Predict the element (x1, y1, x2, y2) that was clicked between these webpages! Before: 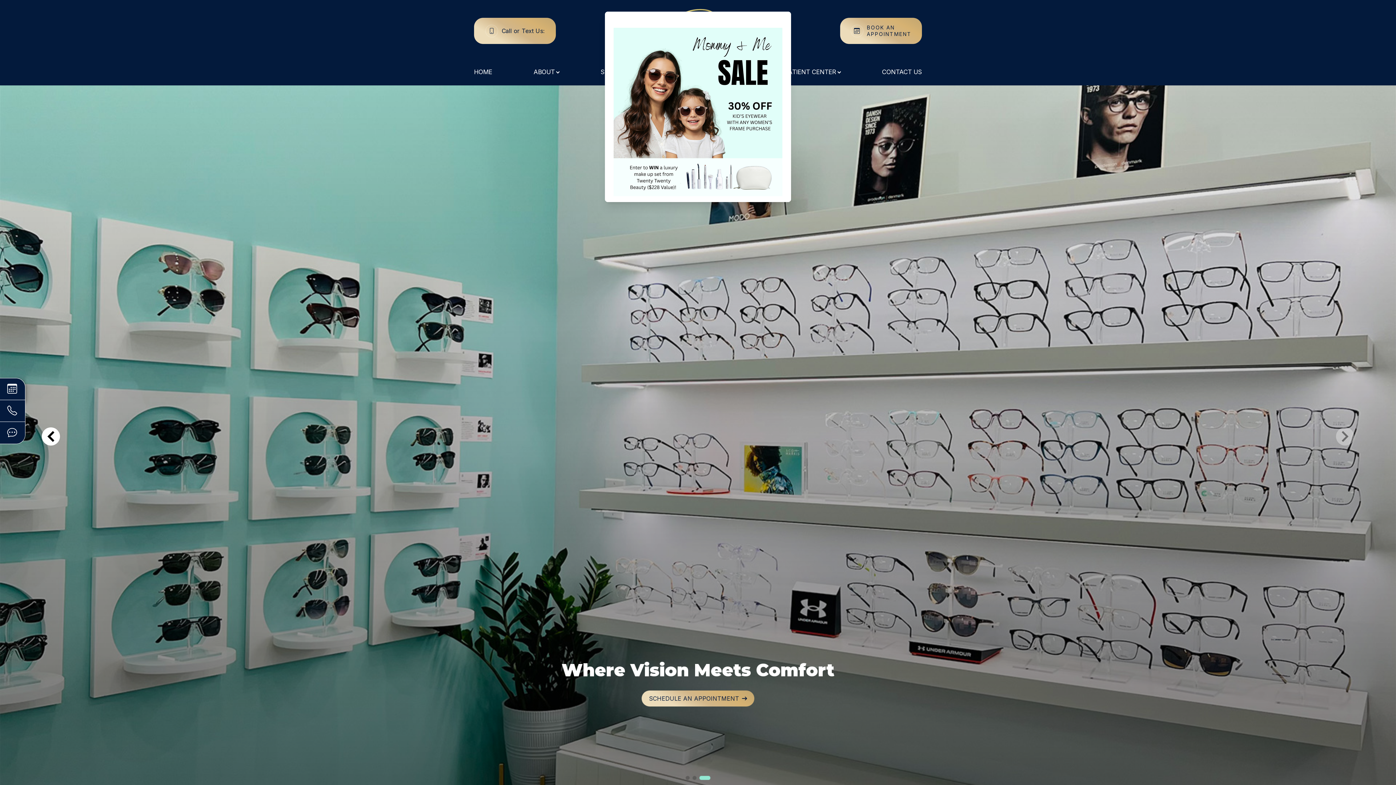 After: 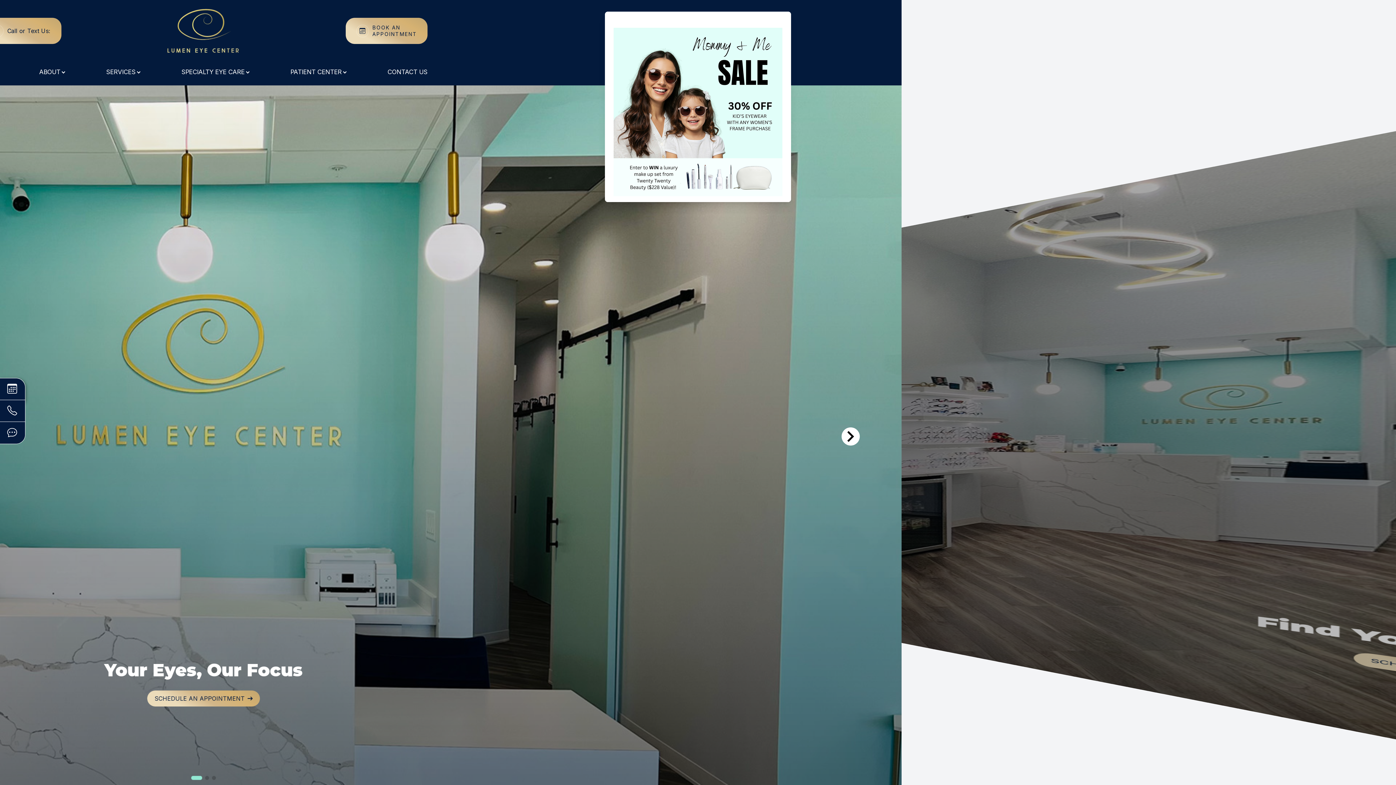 Action: label: SCHEDULE AN APPOINTMENT bbox: (790, 685, 904, 707)